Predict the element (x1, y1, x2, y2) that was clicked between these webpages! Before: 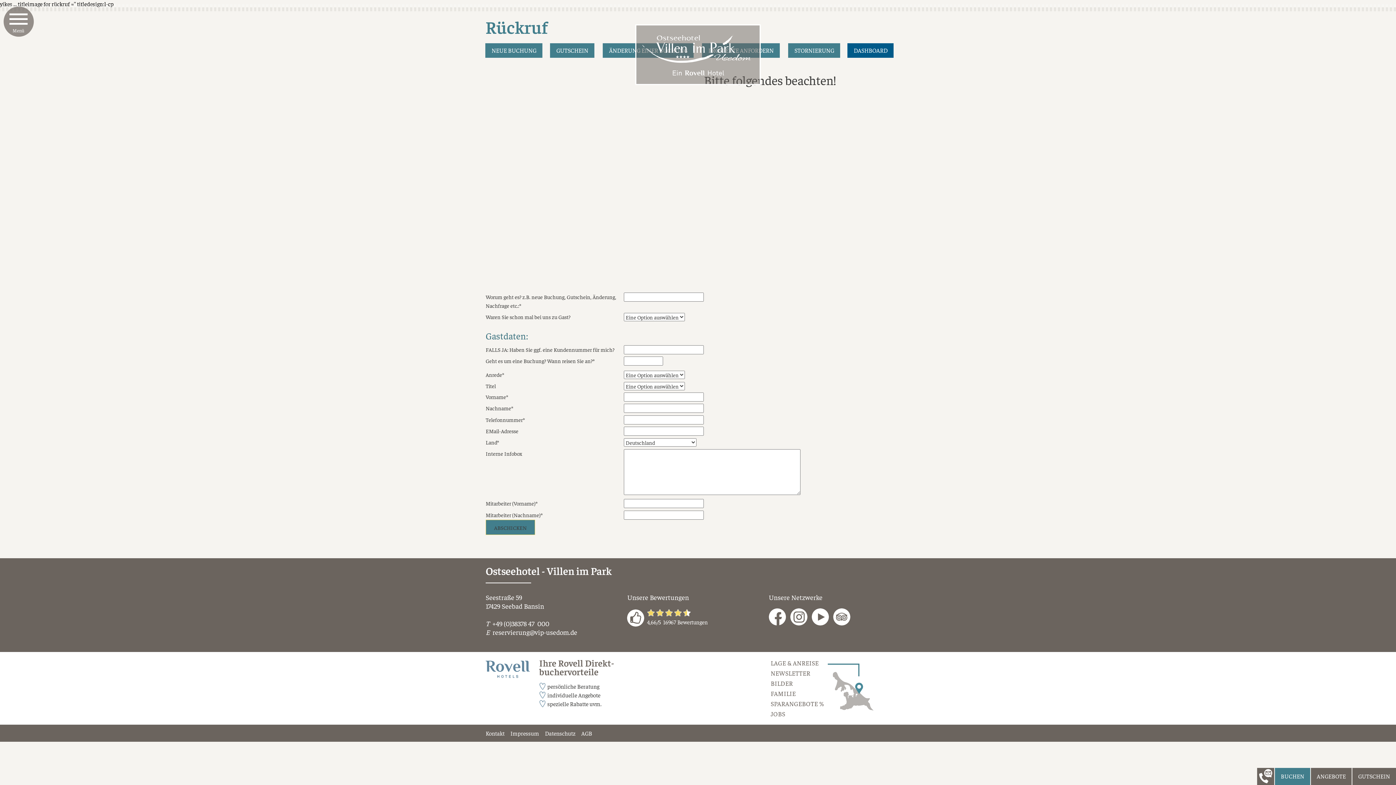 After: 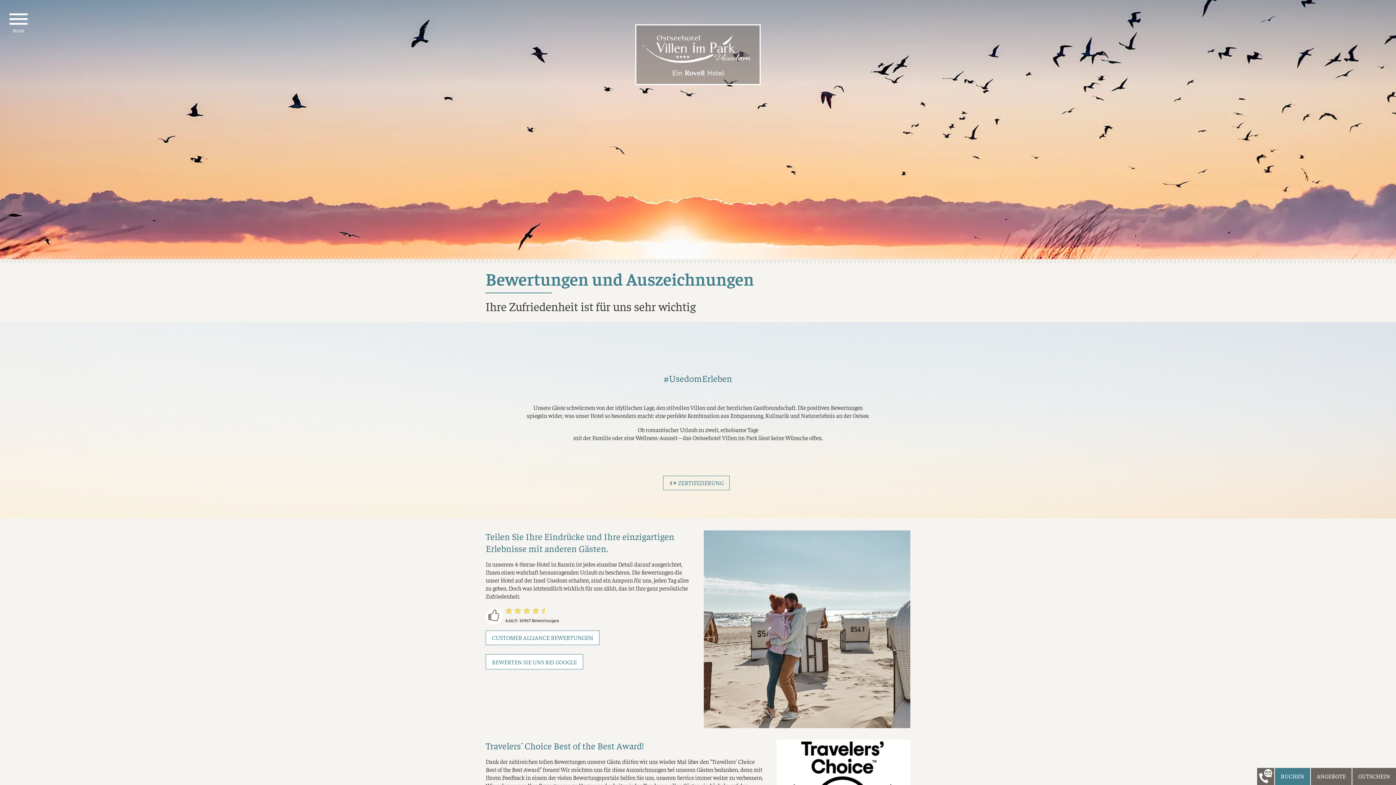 Action: bbox: (627, 617, 708, 626) label: 4,66/5  16967 Bewertungen